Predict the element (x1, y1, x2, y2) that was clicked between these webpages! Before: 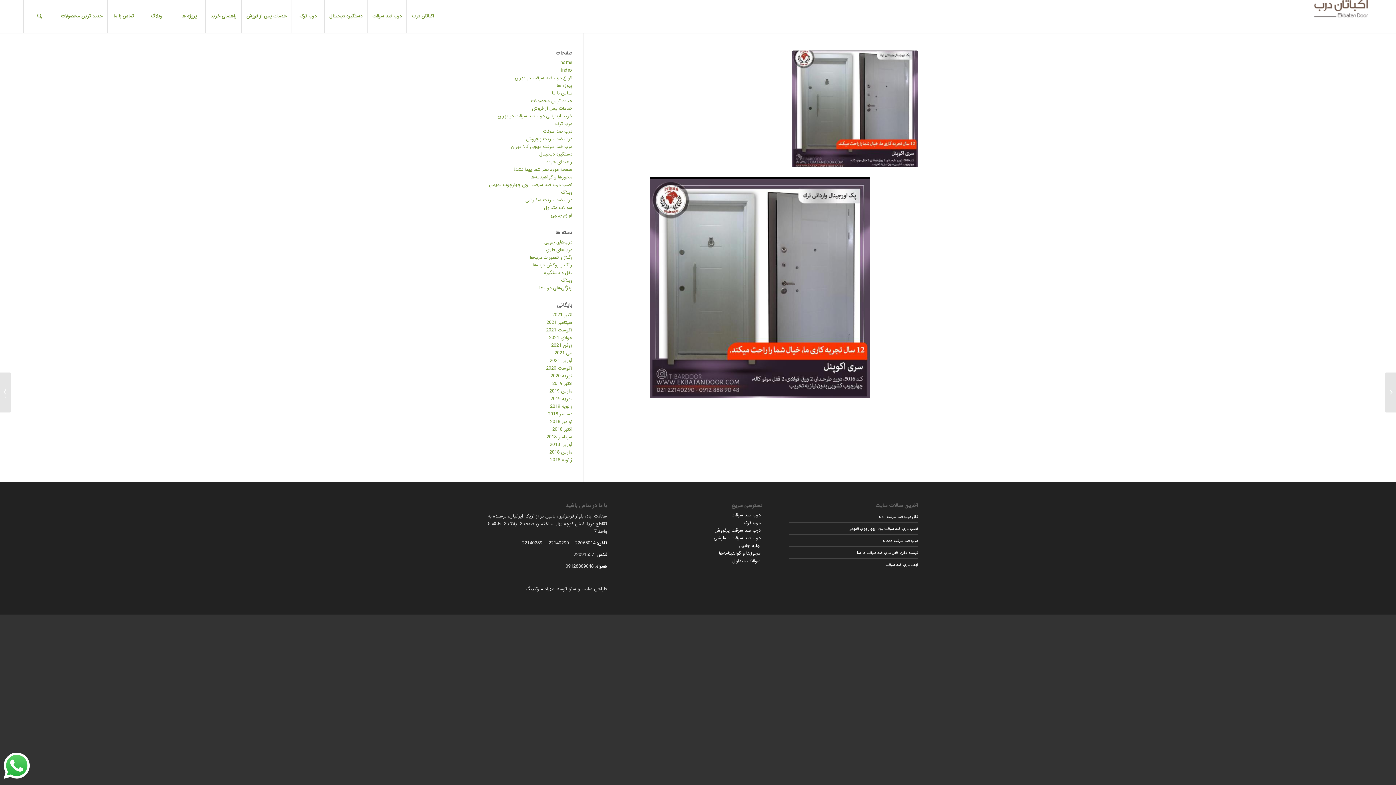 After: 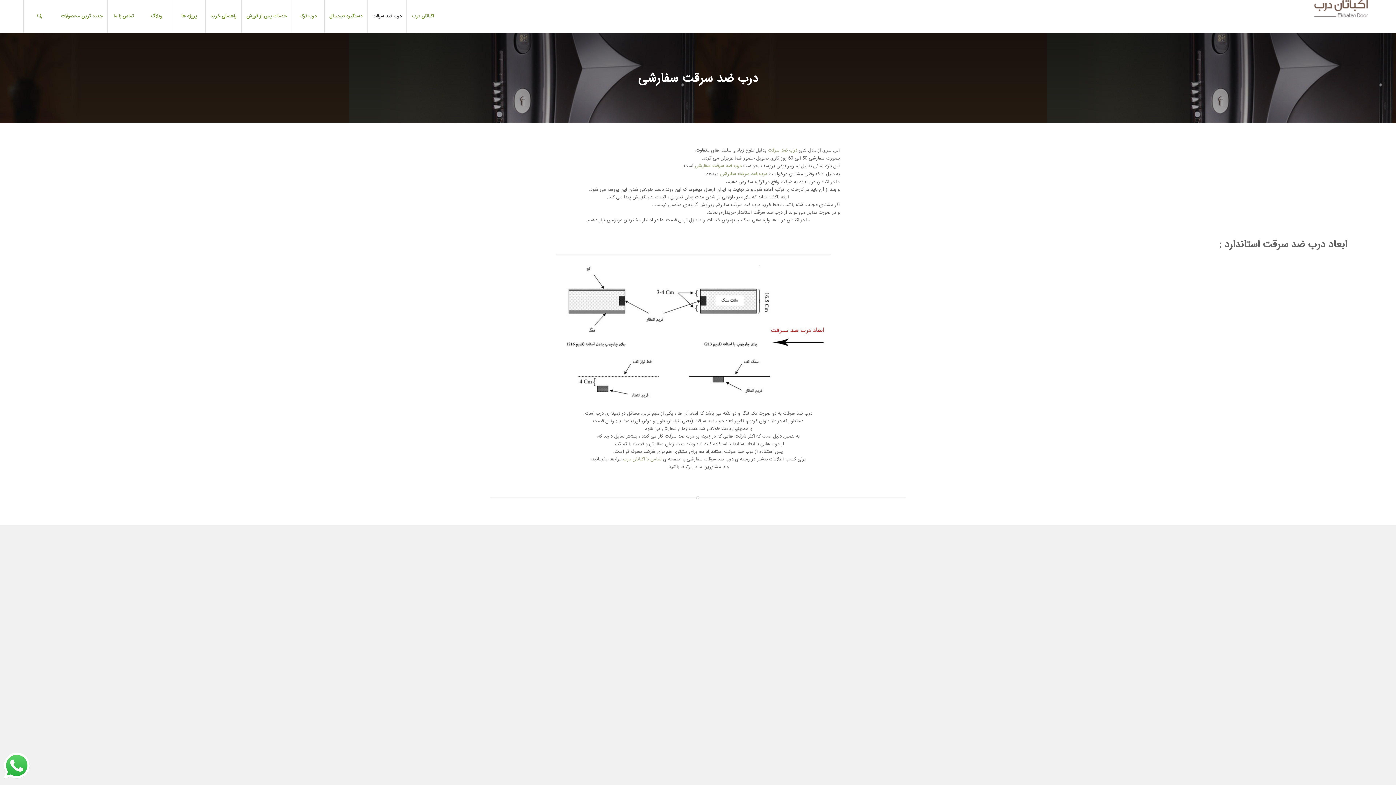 Action: label: درب ضد سرقت سفارشی bbox: (525, 196, 572, 204)